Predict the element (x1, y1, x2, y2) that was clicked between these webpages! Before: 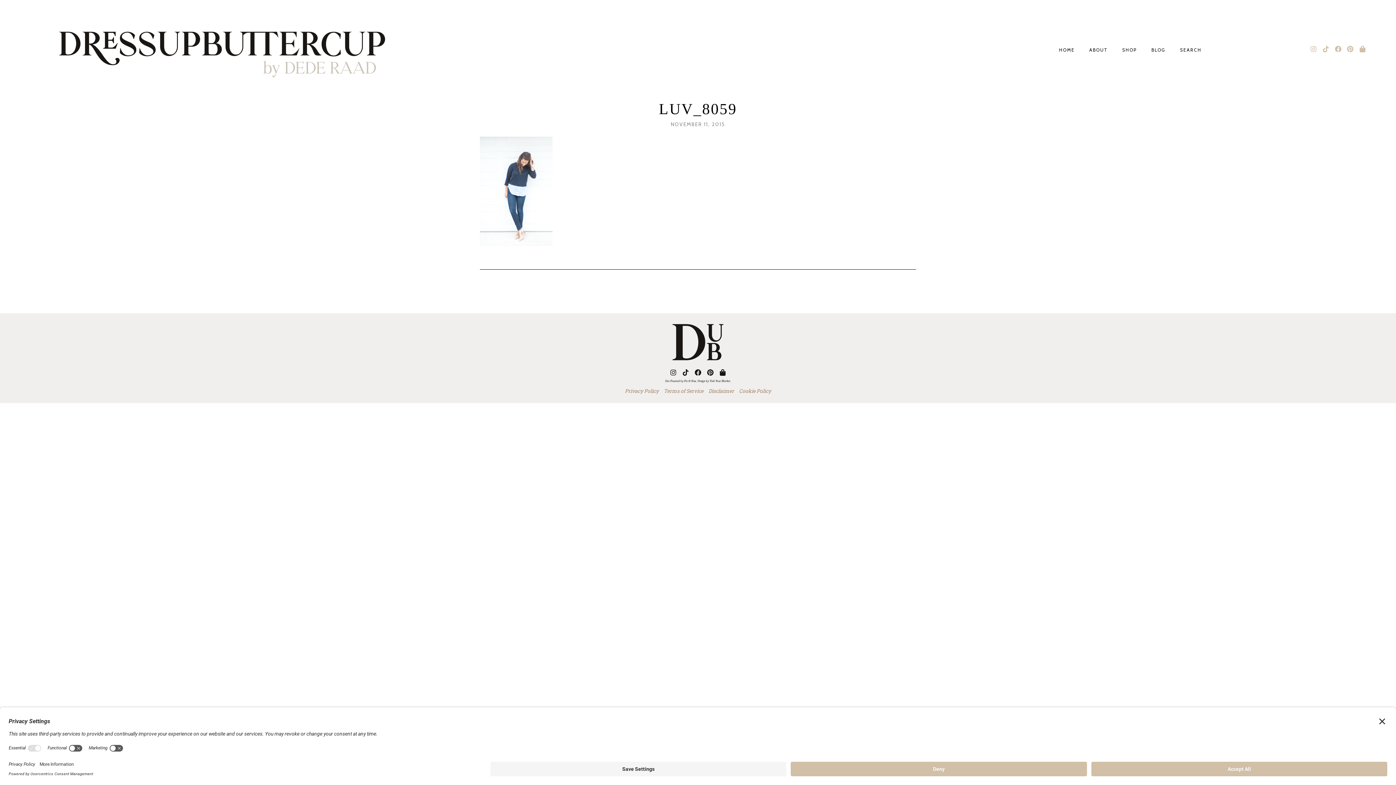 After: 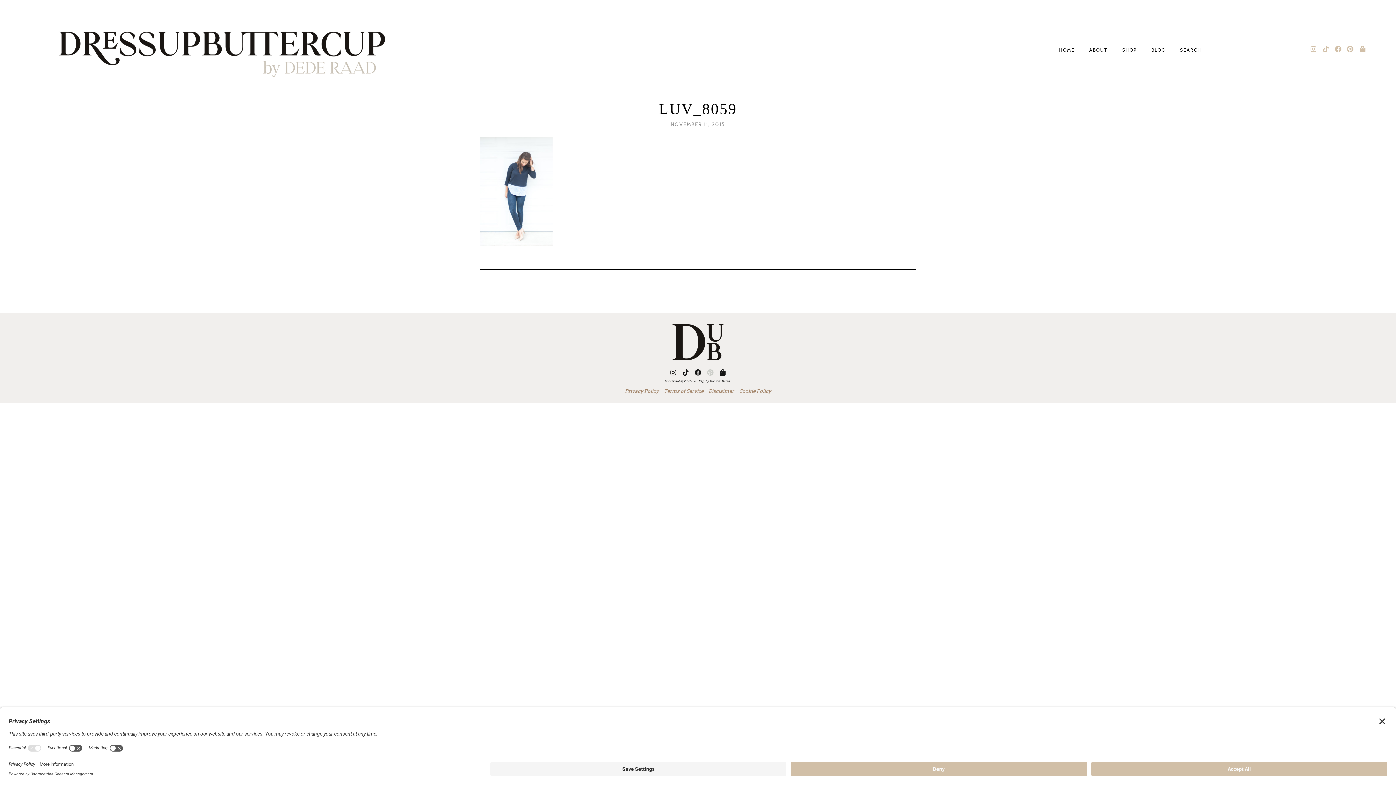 Action: bbox: (705, 367, 715, 378) label: Pinterest